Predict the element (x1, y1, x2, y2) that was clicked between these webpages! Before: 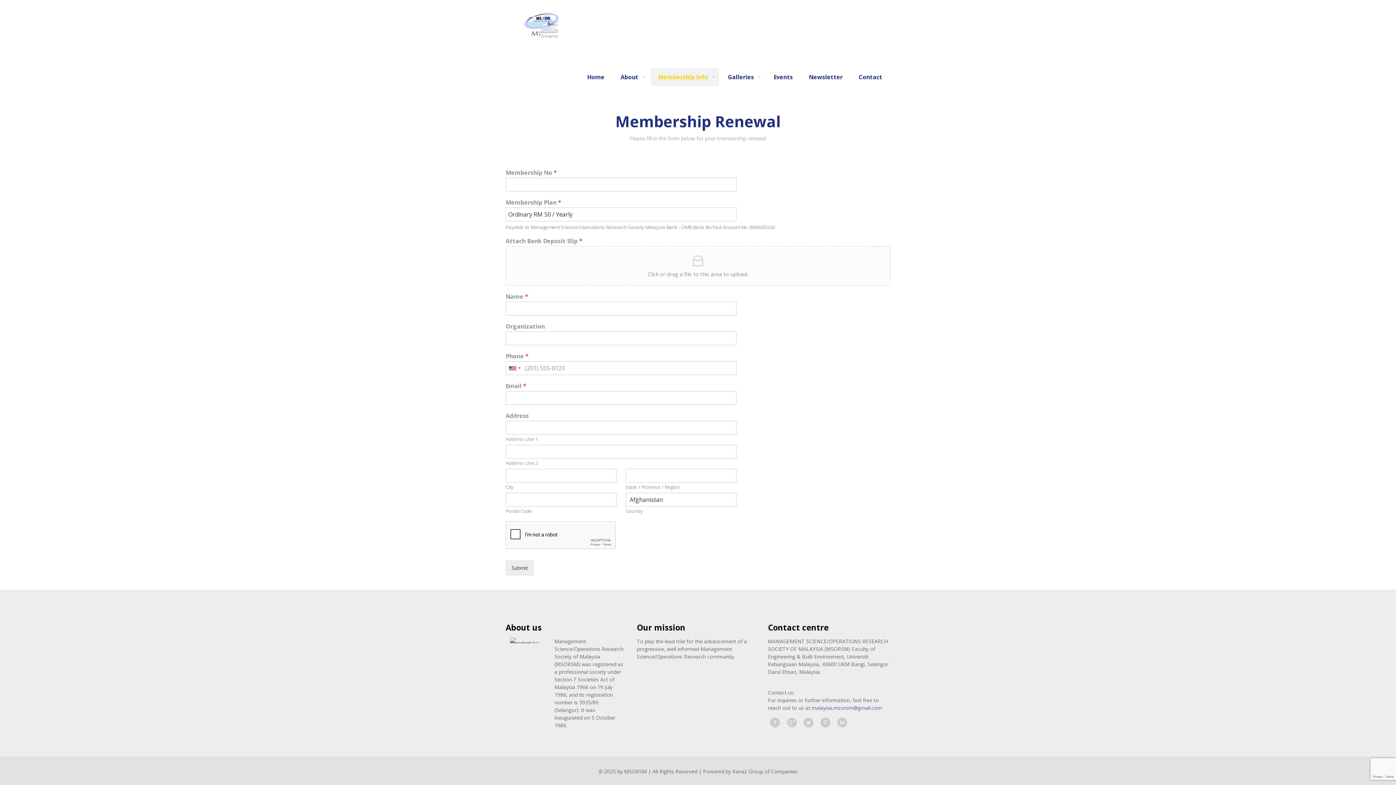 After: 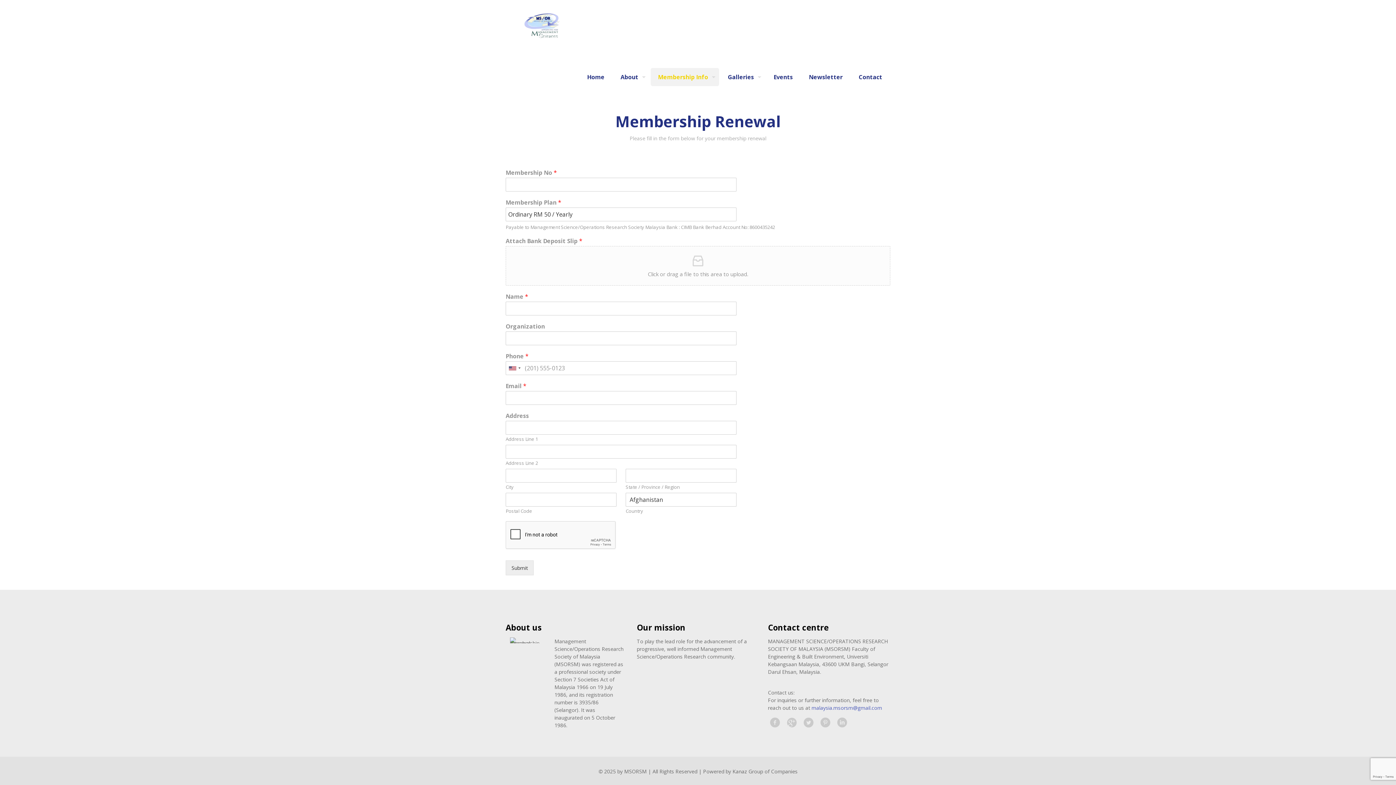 Action: bbox: (784, 715, 799, 729)